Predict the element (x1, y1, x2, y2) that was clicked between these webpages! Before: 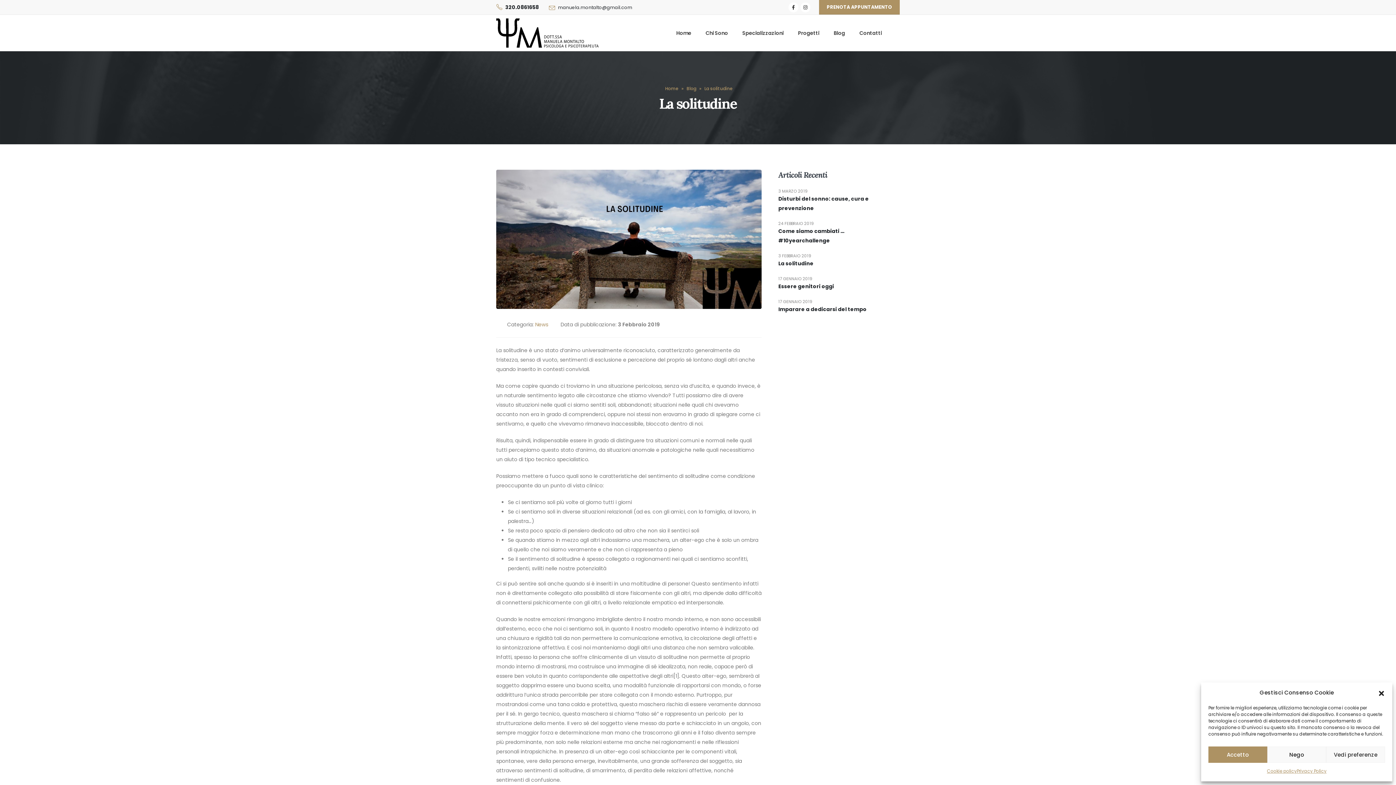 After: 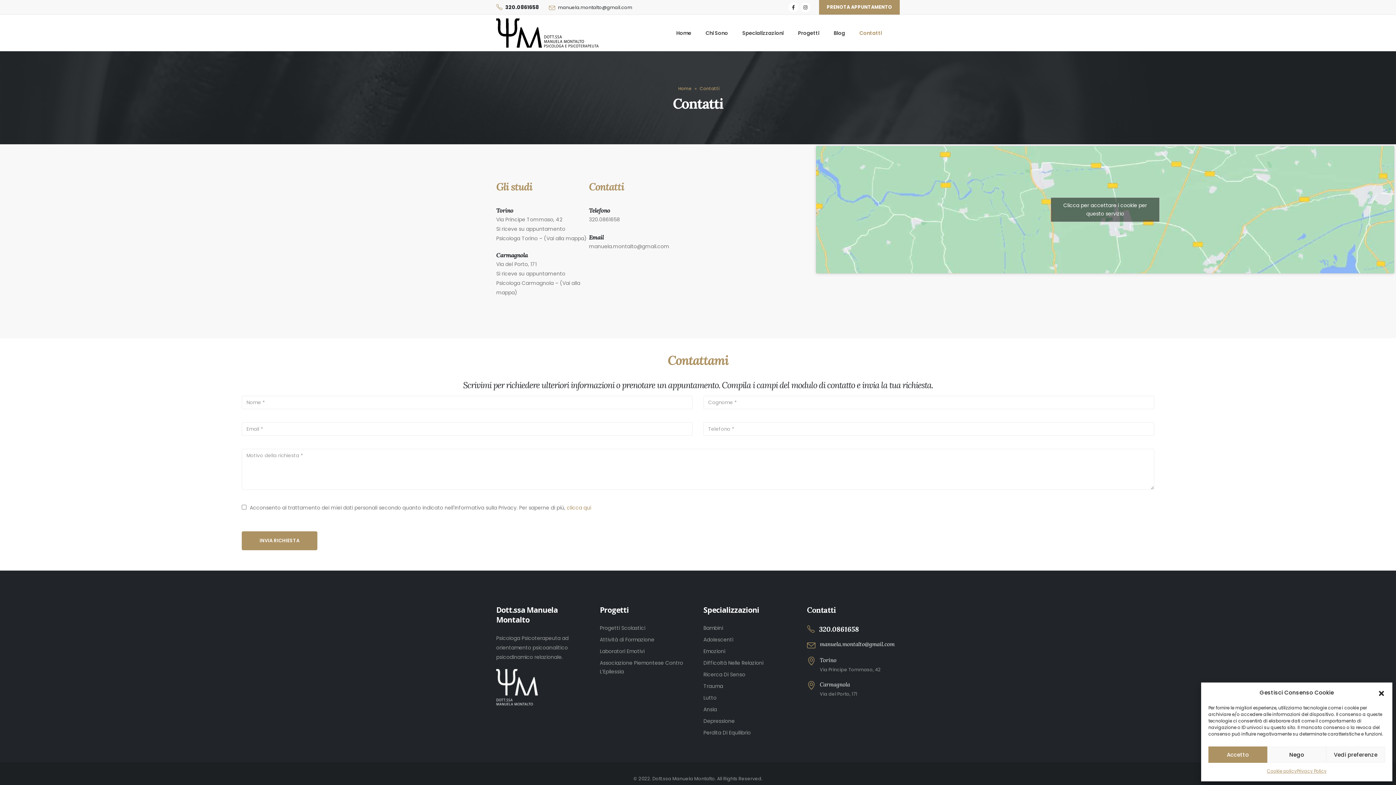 Action: bbox: (819, 0, 900, 14) label: PRENOTA APPUNTAMENTO